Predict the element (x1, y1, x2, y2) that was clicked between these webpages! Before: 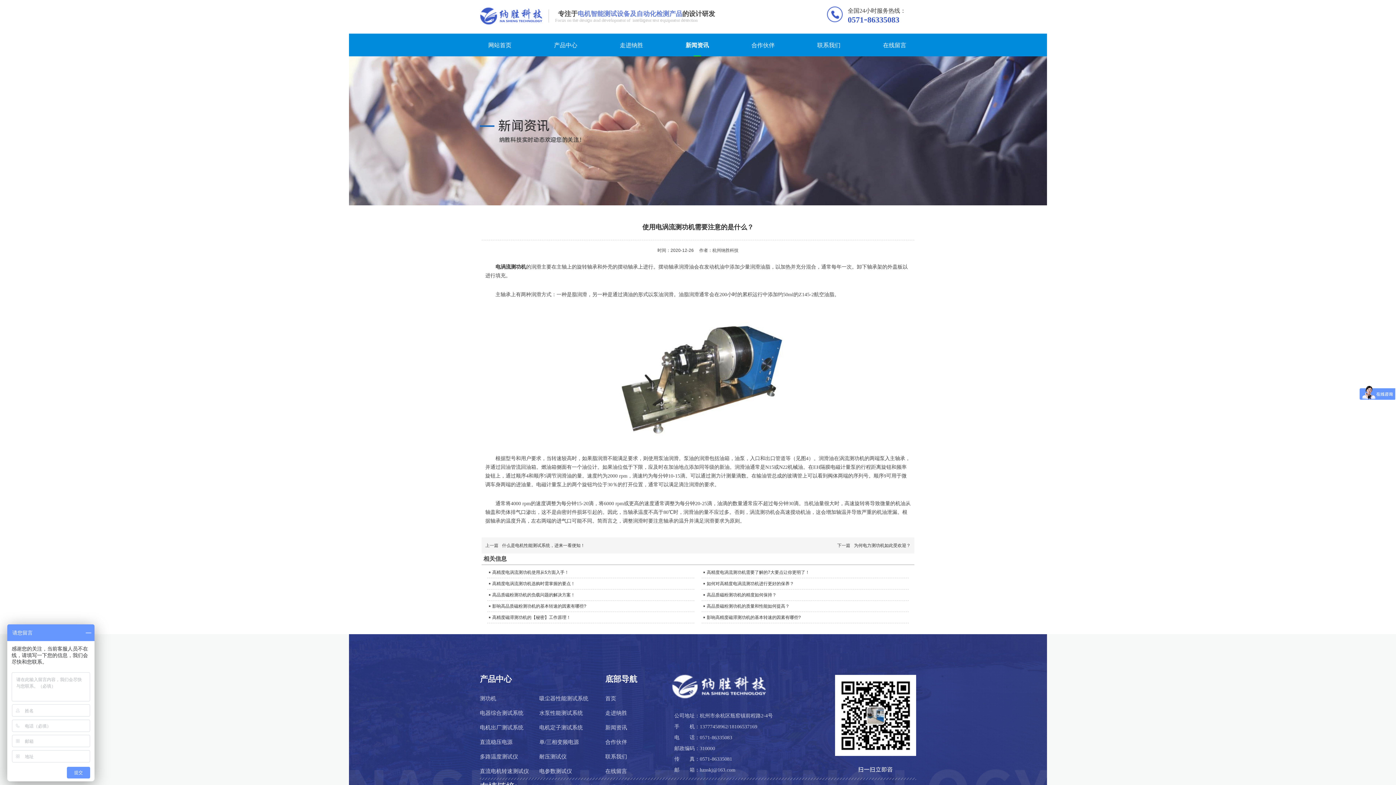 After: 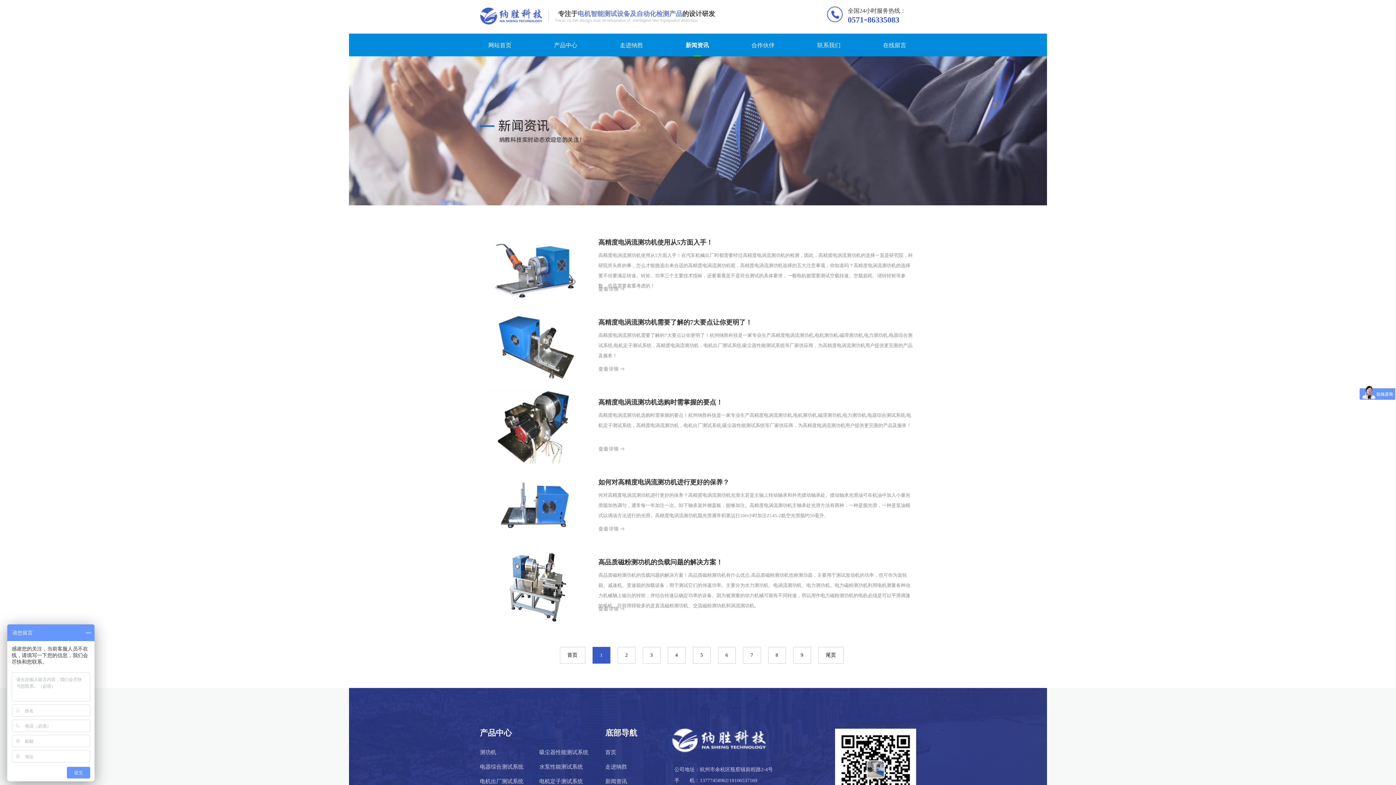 Action: label: 新闻资讯 bbox: (677, 33, 717, 57)